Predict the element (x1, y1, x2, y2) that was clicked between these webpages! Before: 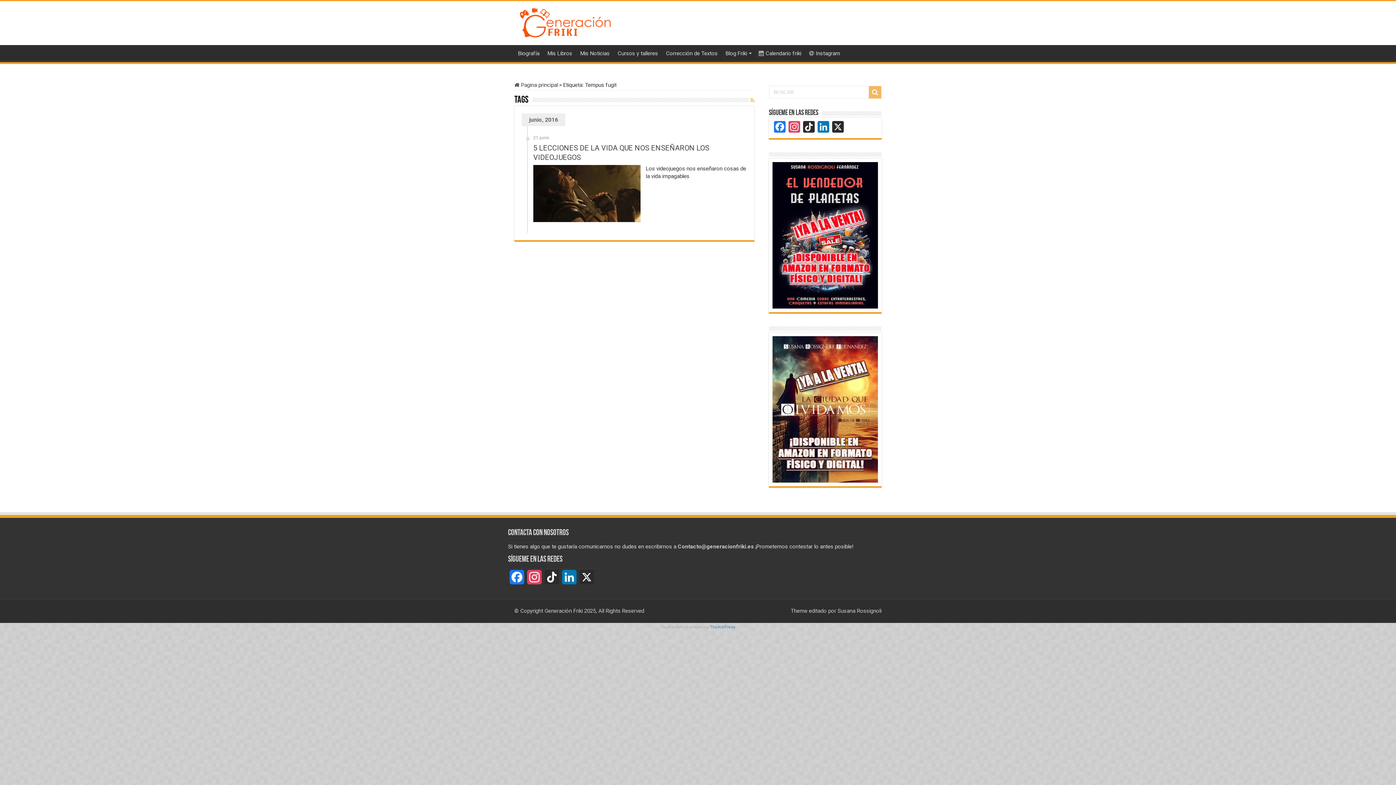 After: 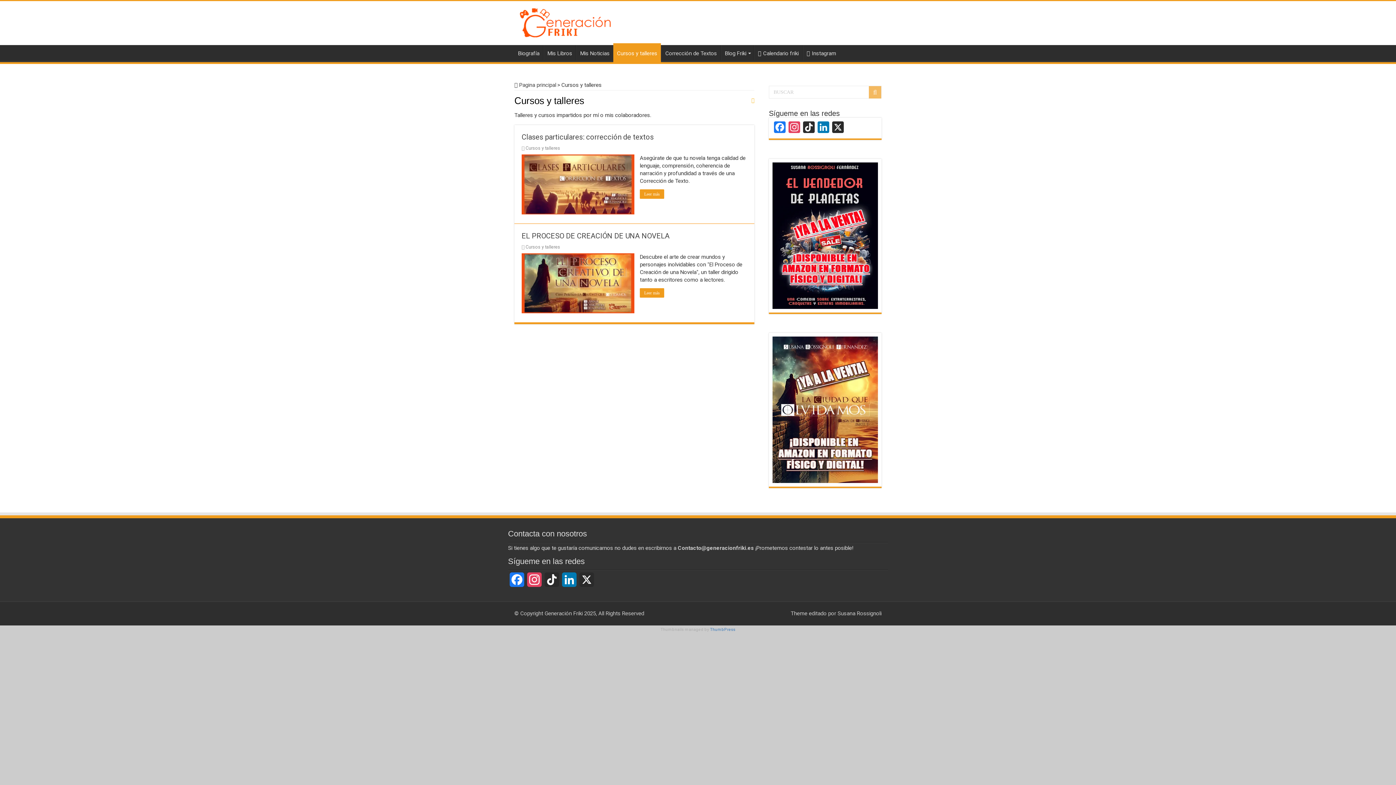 Action: label: Cursos y talleres bbox: (613, 45, 661, 60)